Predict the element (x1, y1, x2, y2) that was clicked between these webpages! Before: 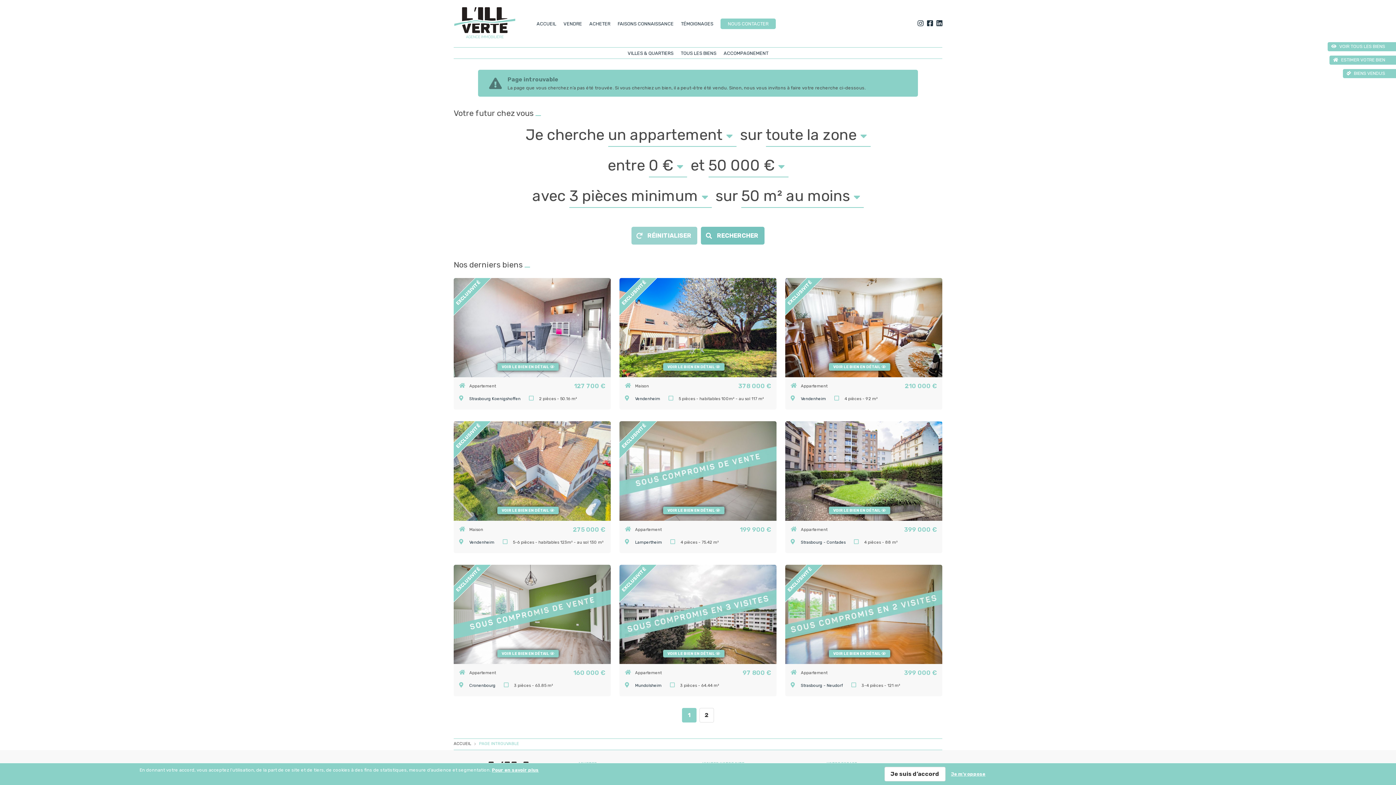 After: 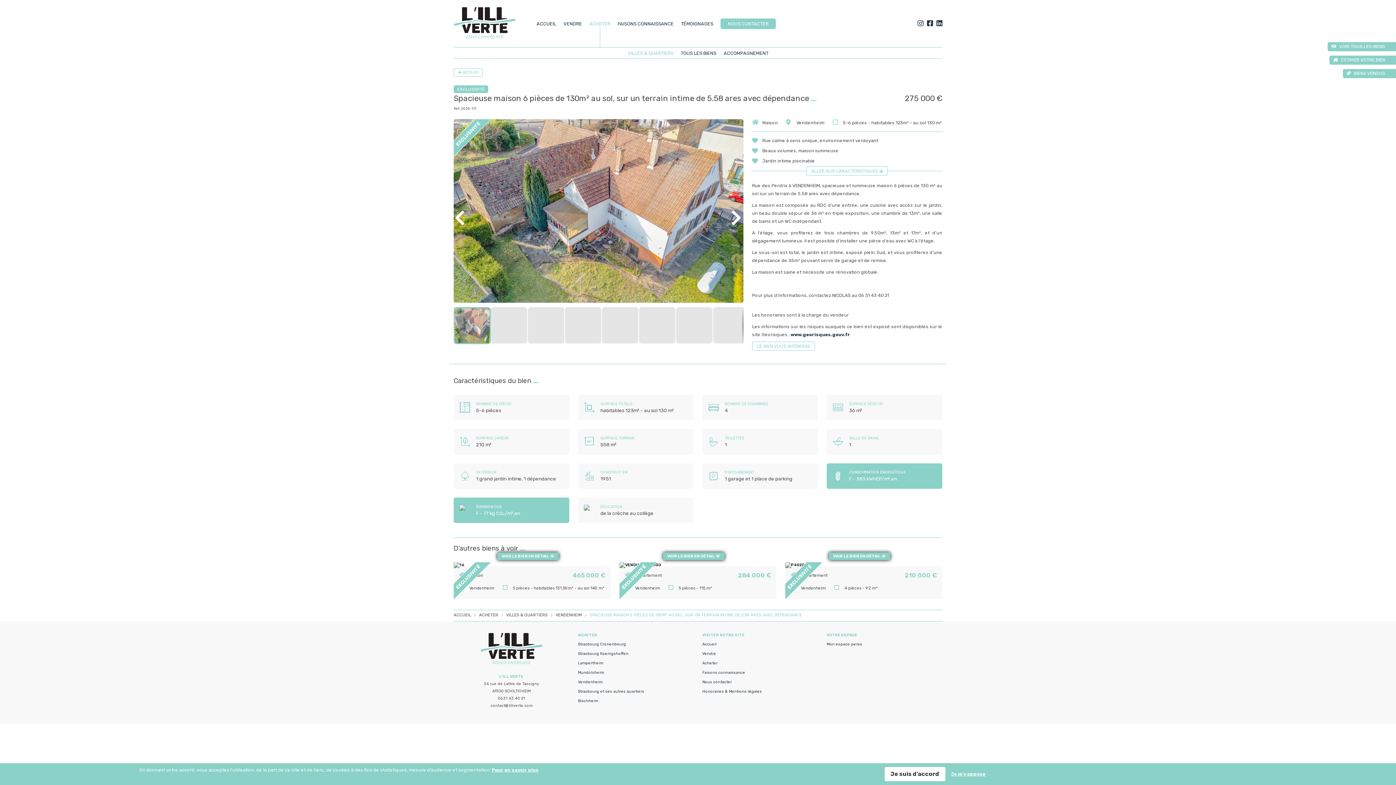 Action: bbox: (453, 517, 610, 522)